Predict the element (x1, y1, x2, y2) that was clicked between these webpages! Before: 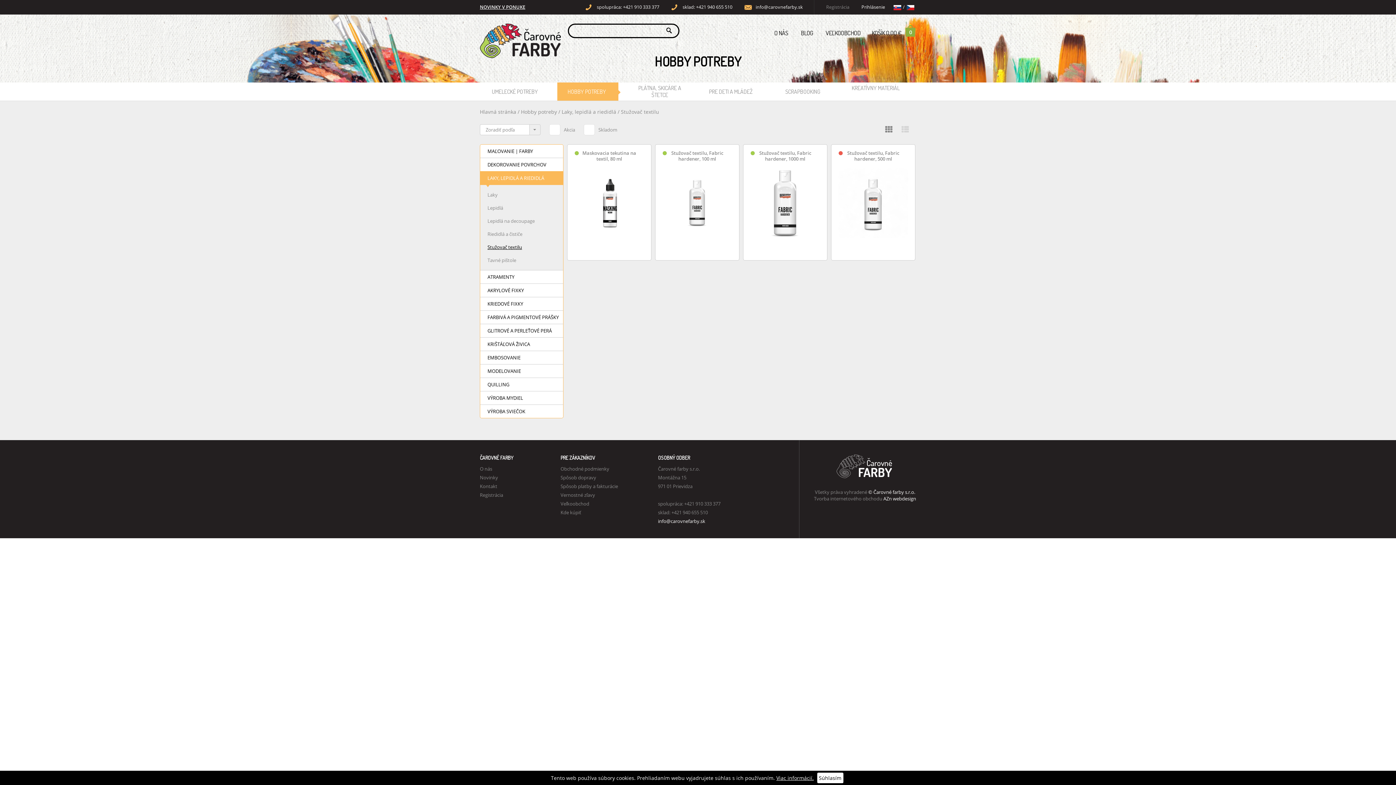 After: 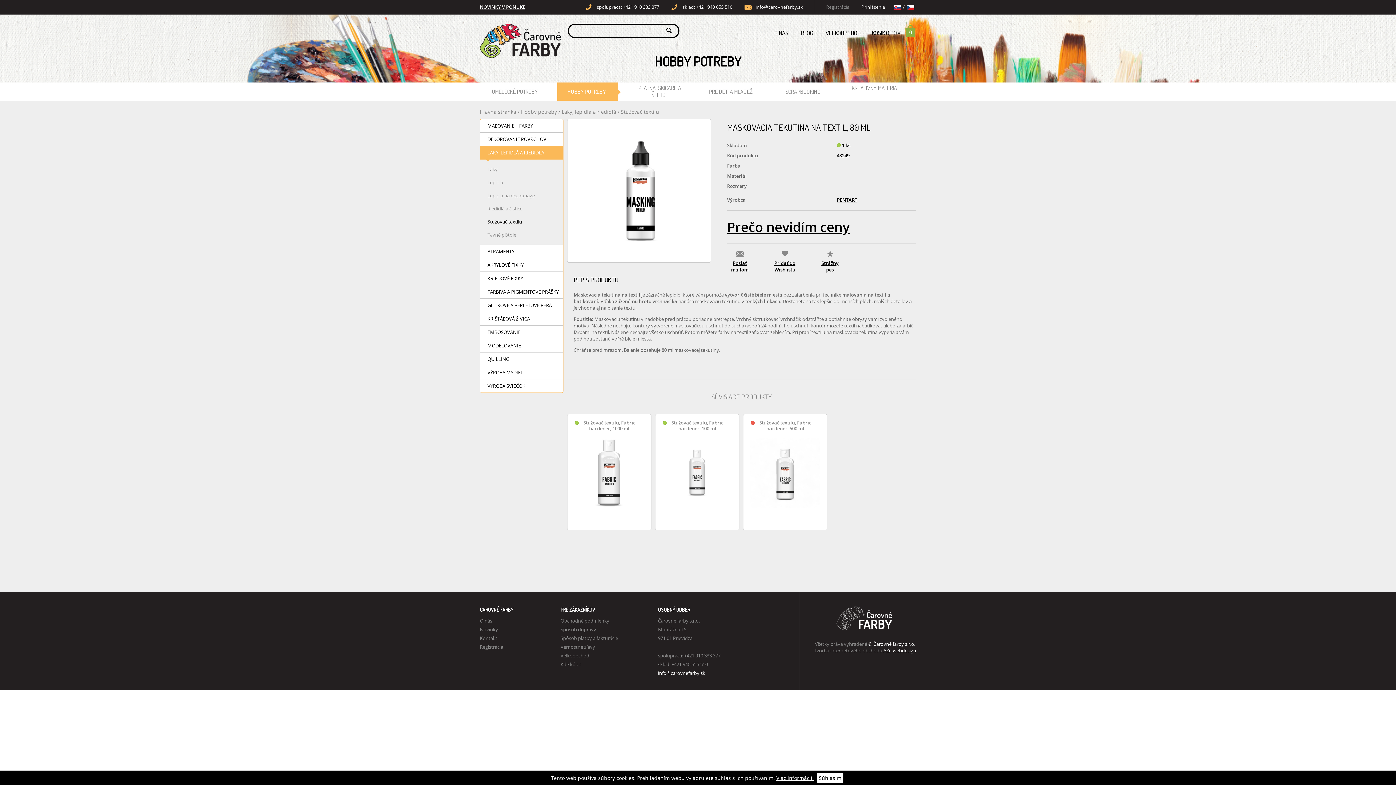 Action: label: Maskovacia tekutina na textil, 80 ml bbox: (567, 150, 651, 167)